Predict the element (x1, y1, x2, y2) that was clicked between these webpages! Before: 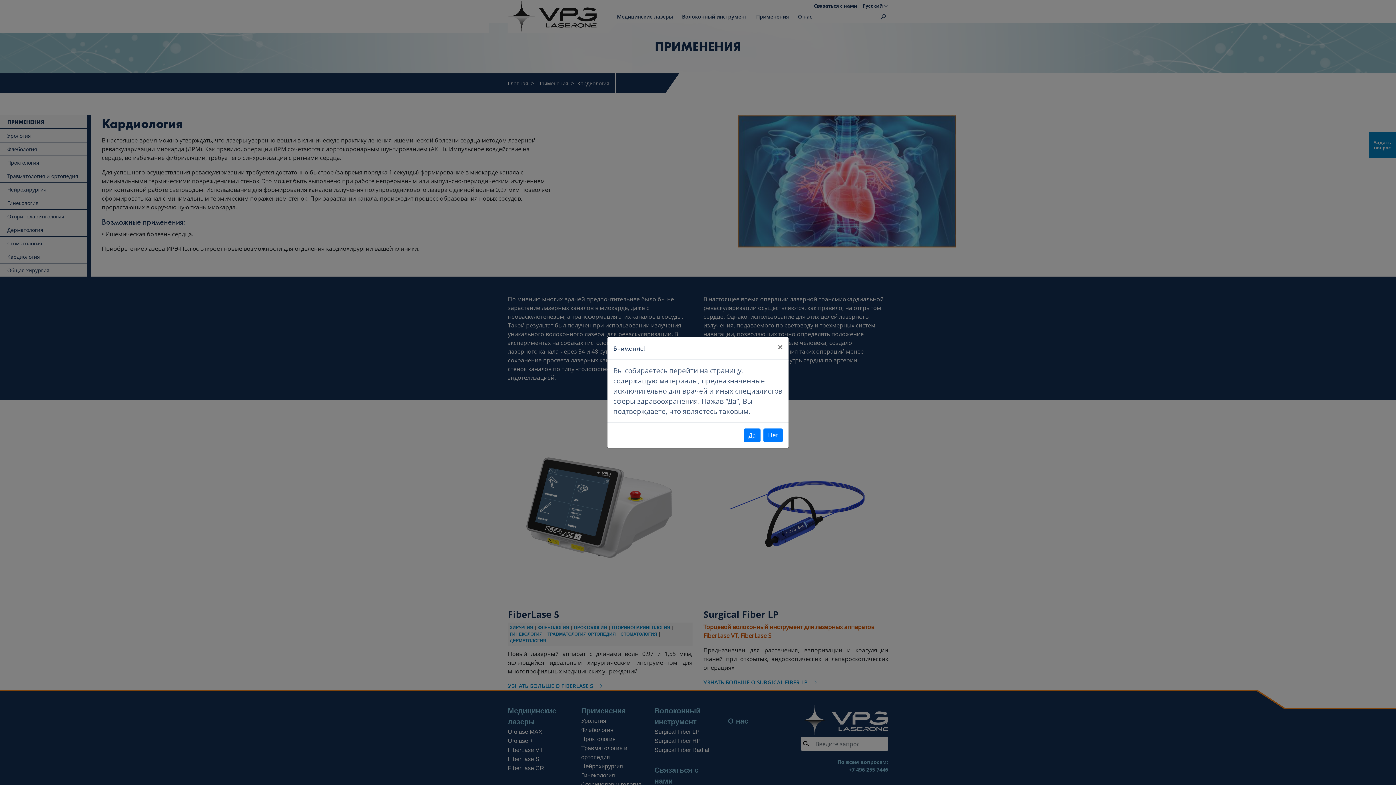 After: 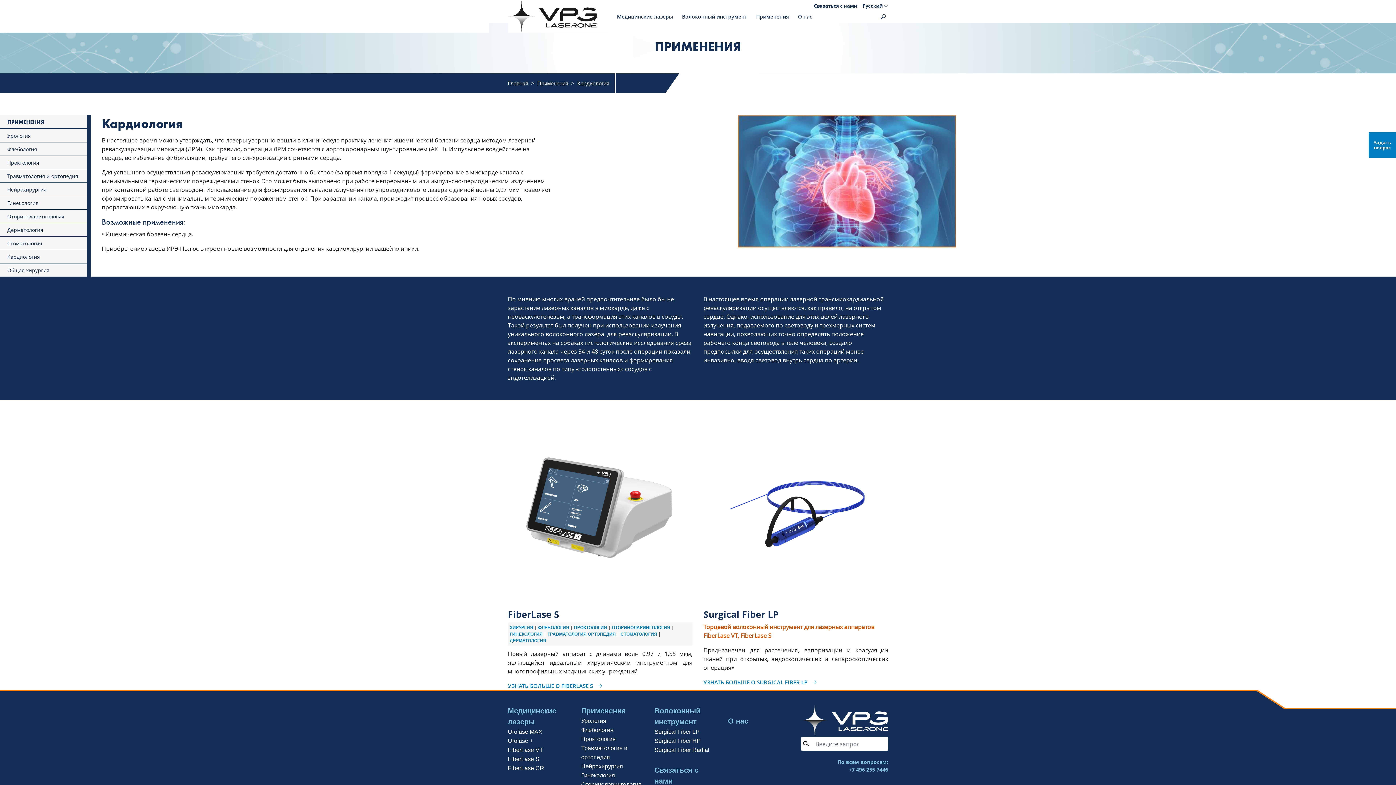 Action: label: Close bbox: (772, 337, 788, 357)